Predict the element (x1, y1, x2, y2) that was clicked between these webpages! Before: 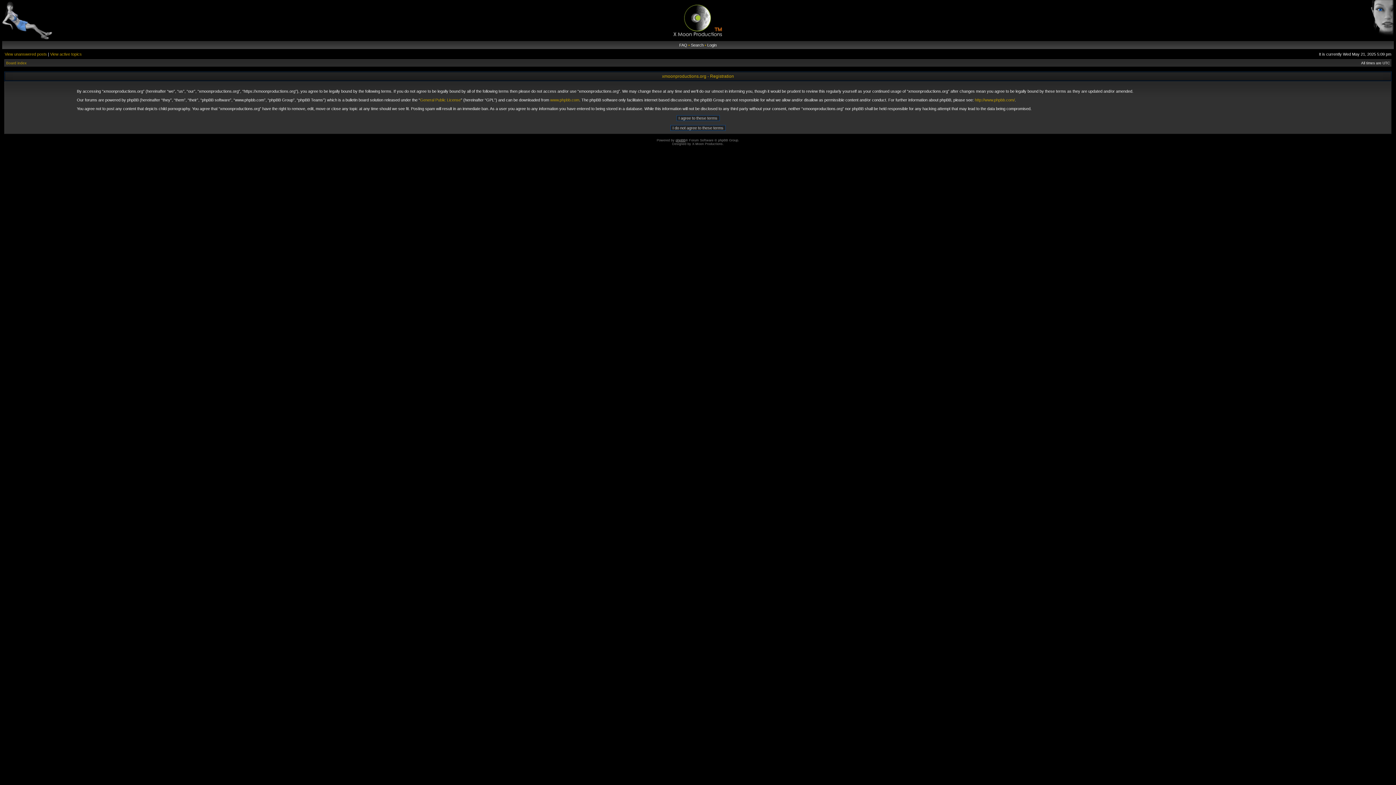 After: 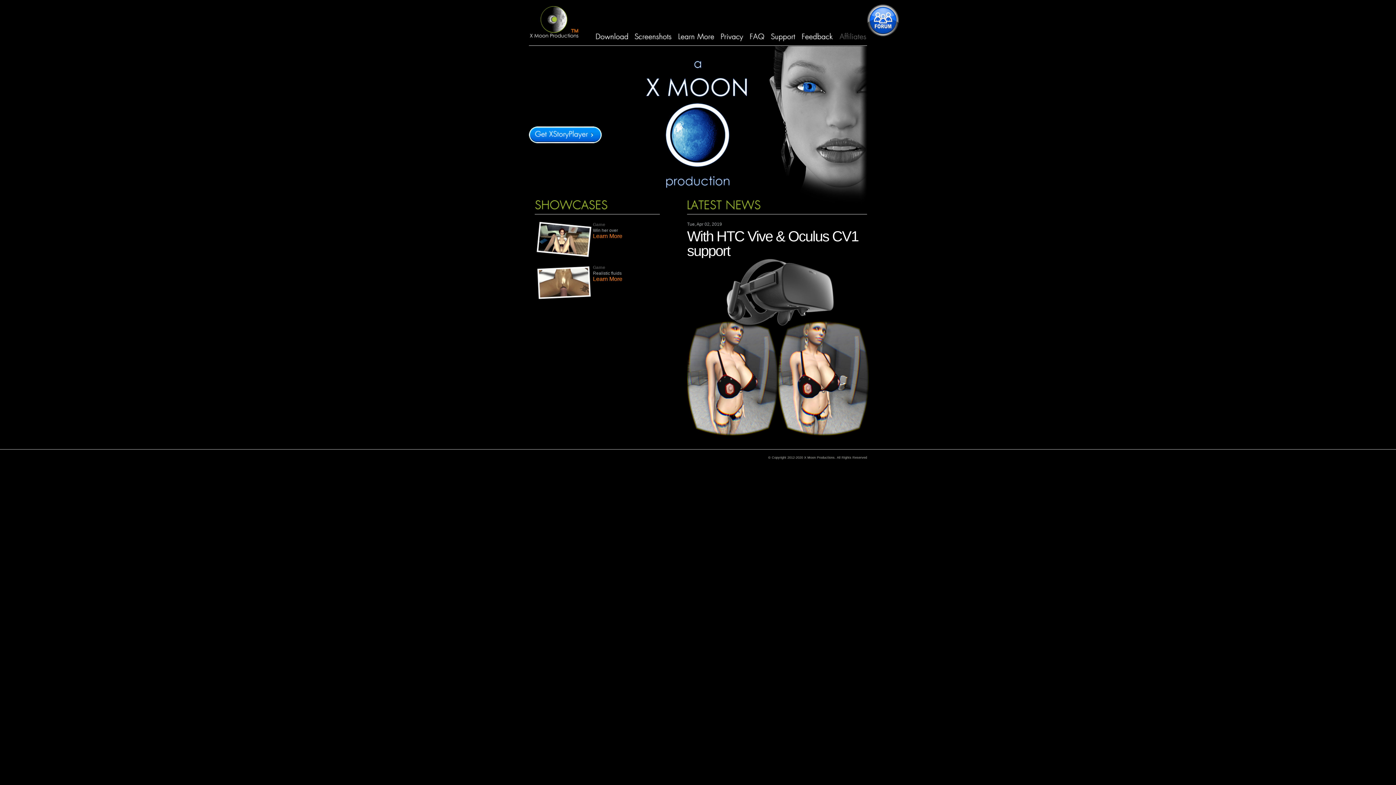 Action: bbox: (660, 37, 735, 41)